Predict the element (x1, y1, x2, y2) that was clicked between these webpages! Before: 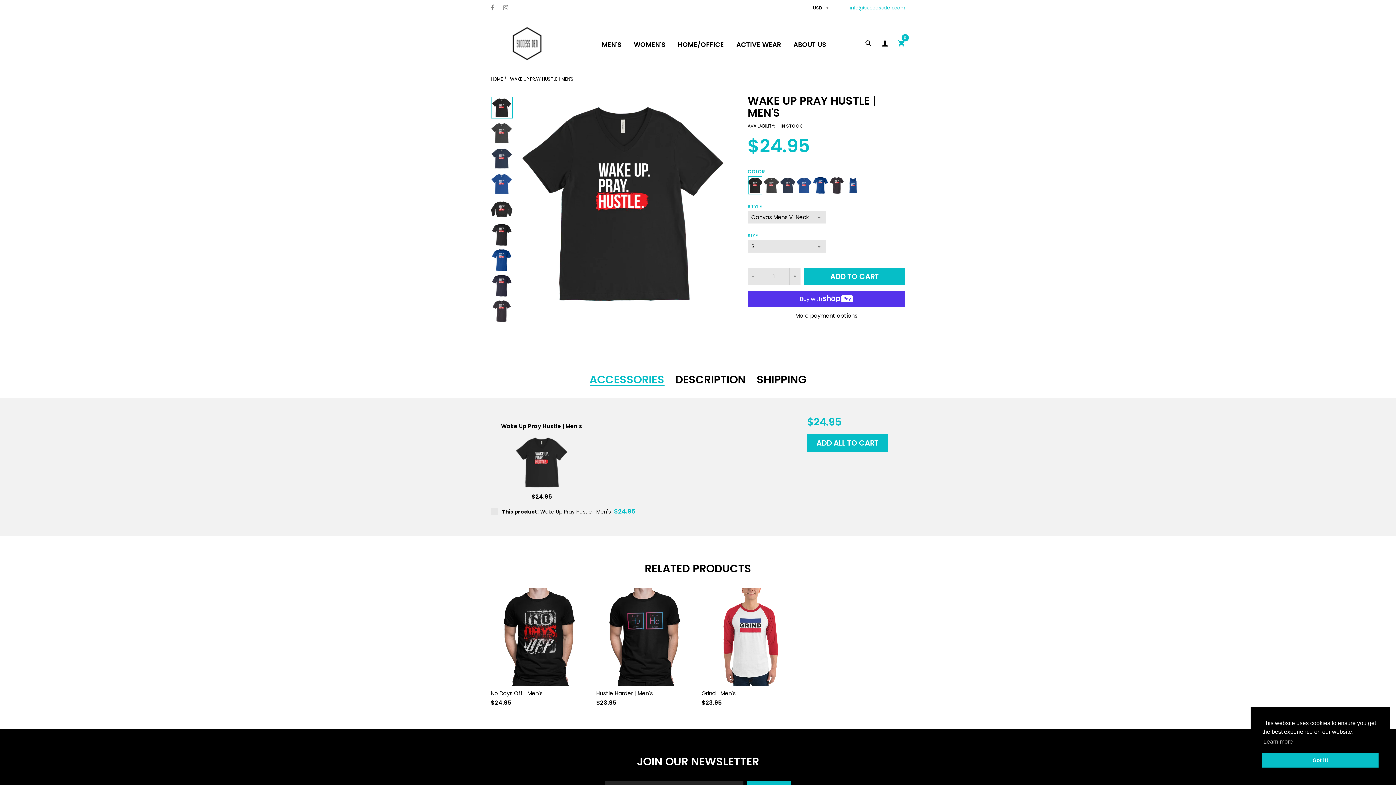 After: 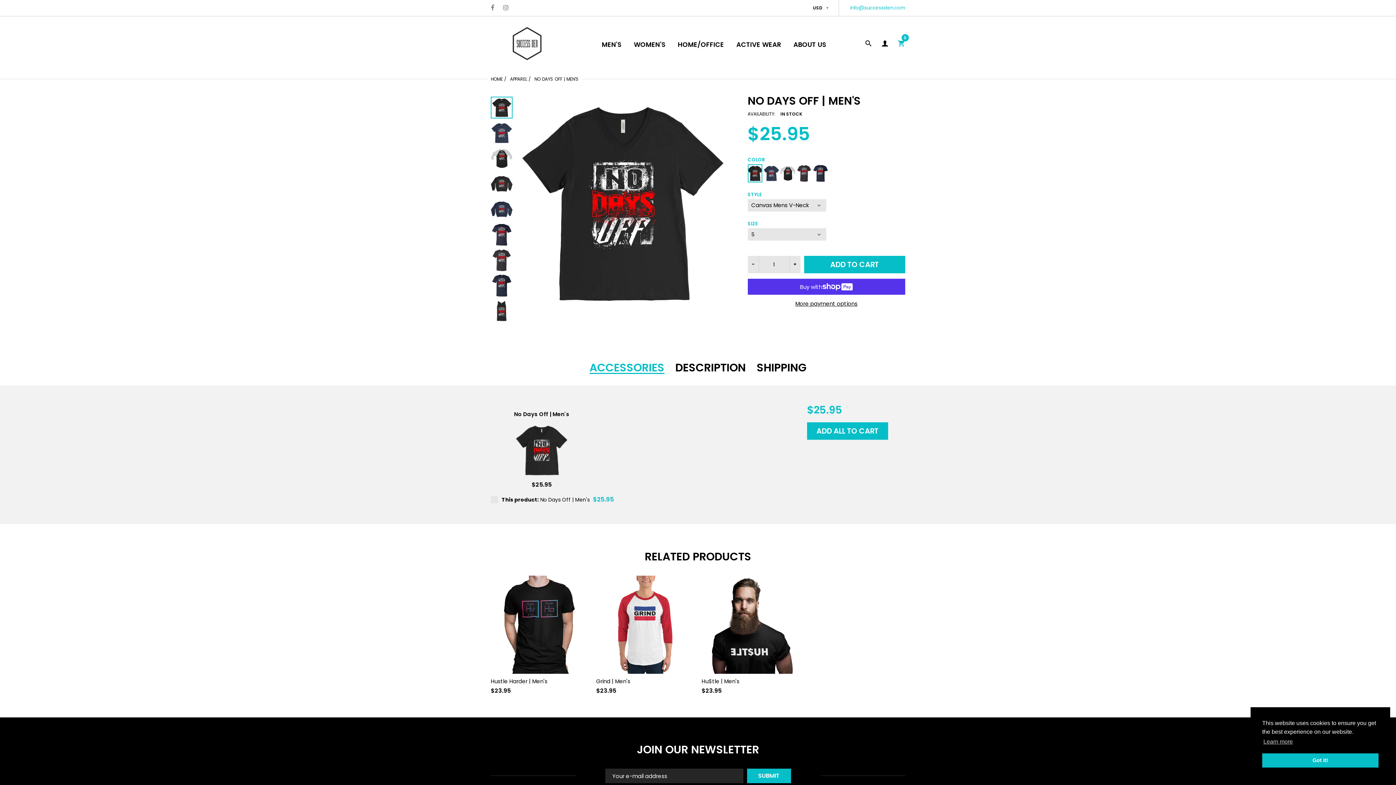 Action: bbox: (490, 588, 589, 686)